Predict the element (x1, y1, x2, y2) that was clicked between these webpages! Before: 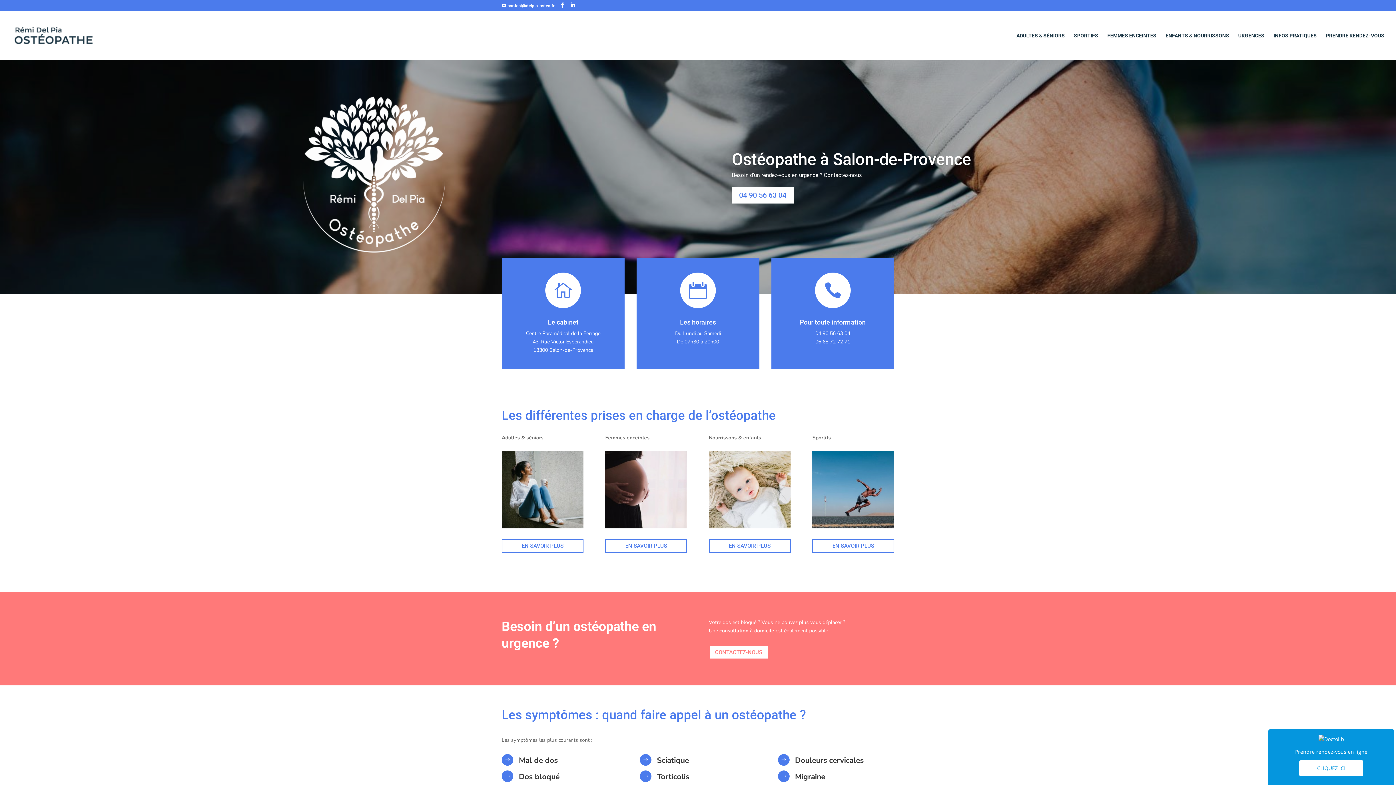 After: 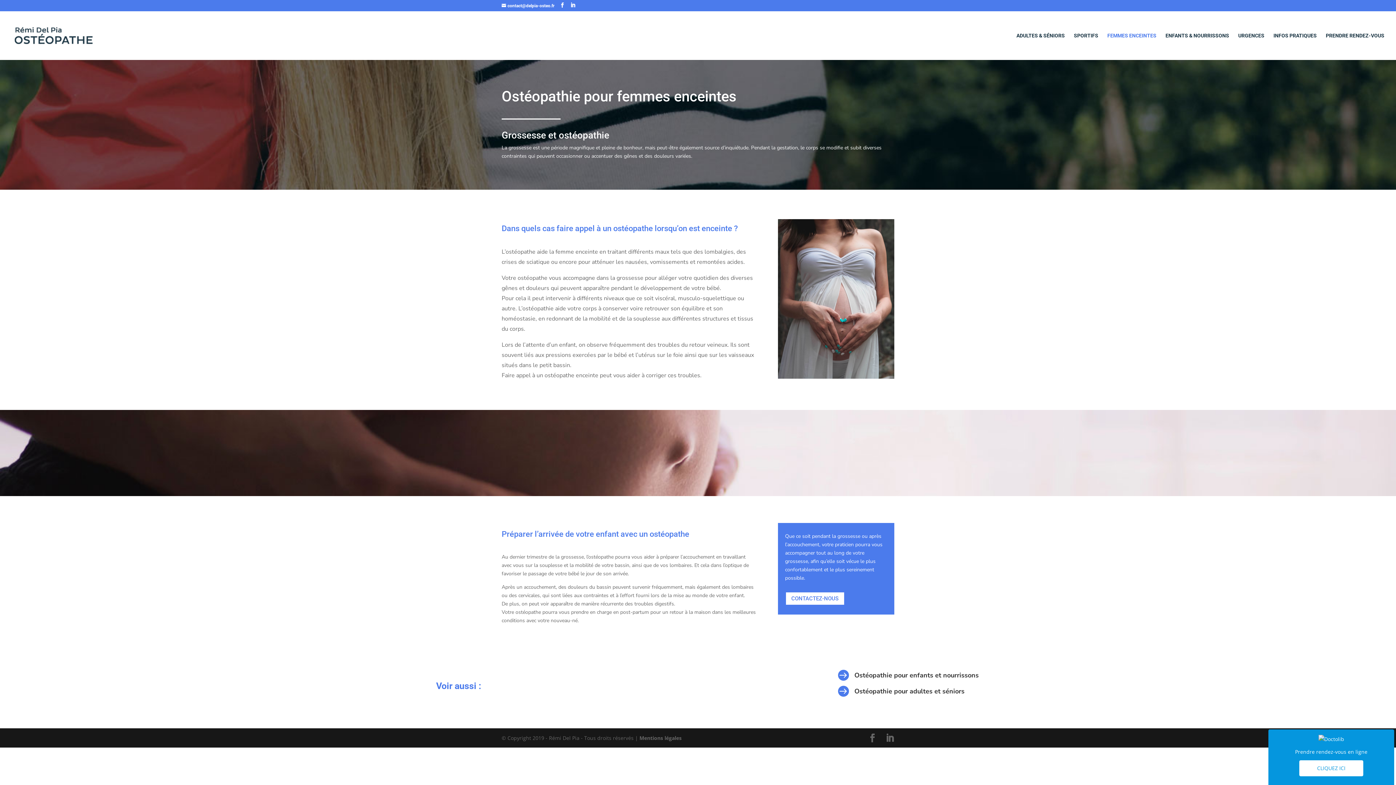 Action: label: FEMMES ENCEINTES bbox: (1107, 33, 1156, 60)